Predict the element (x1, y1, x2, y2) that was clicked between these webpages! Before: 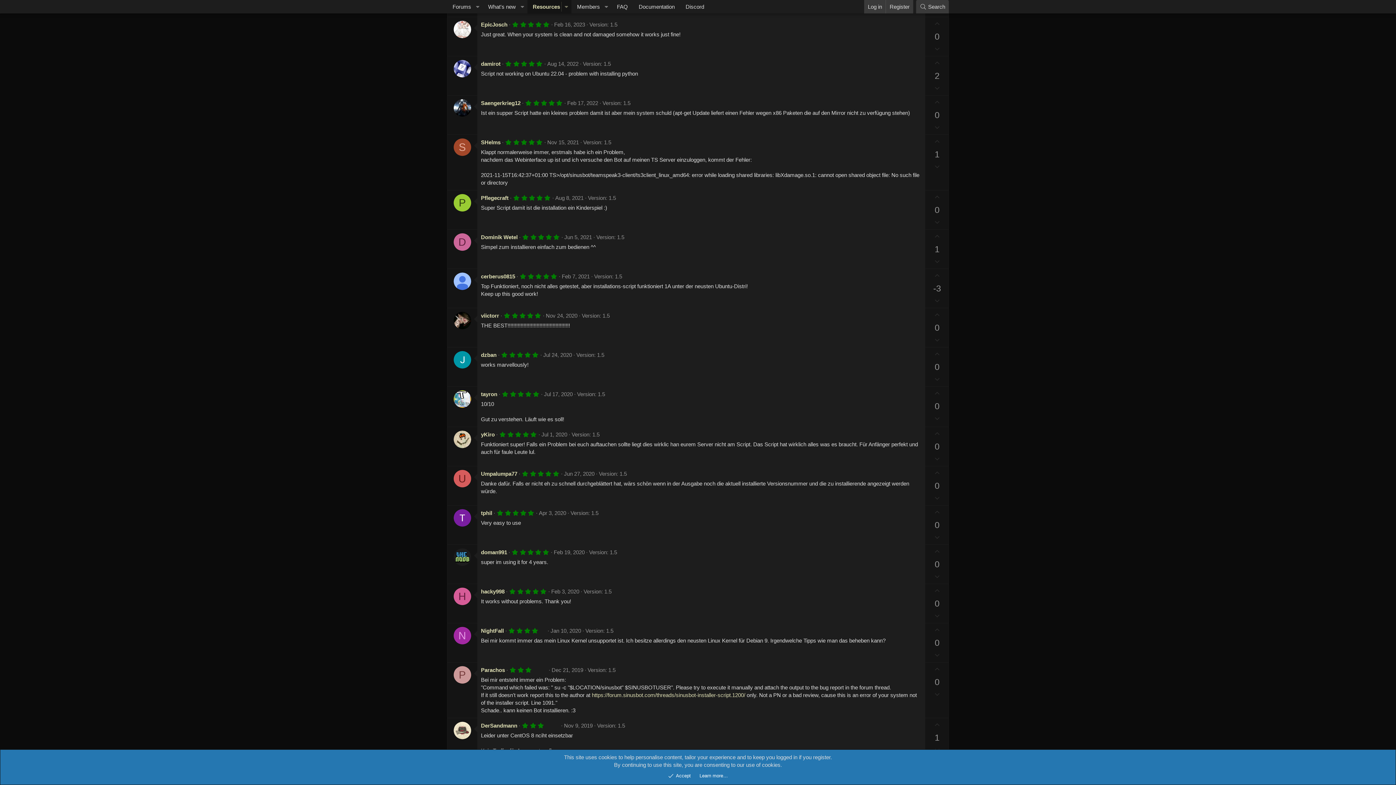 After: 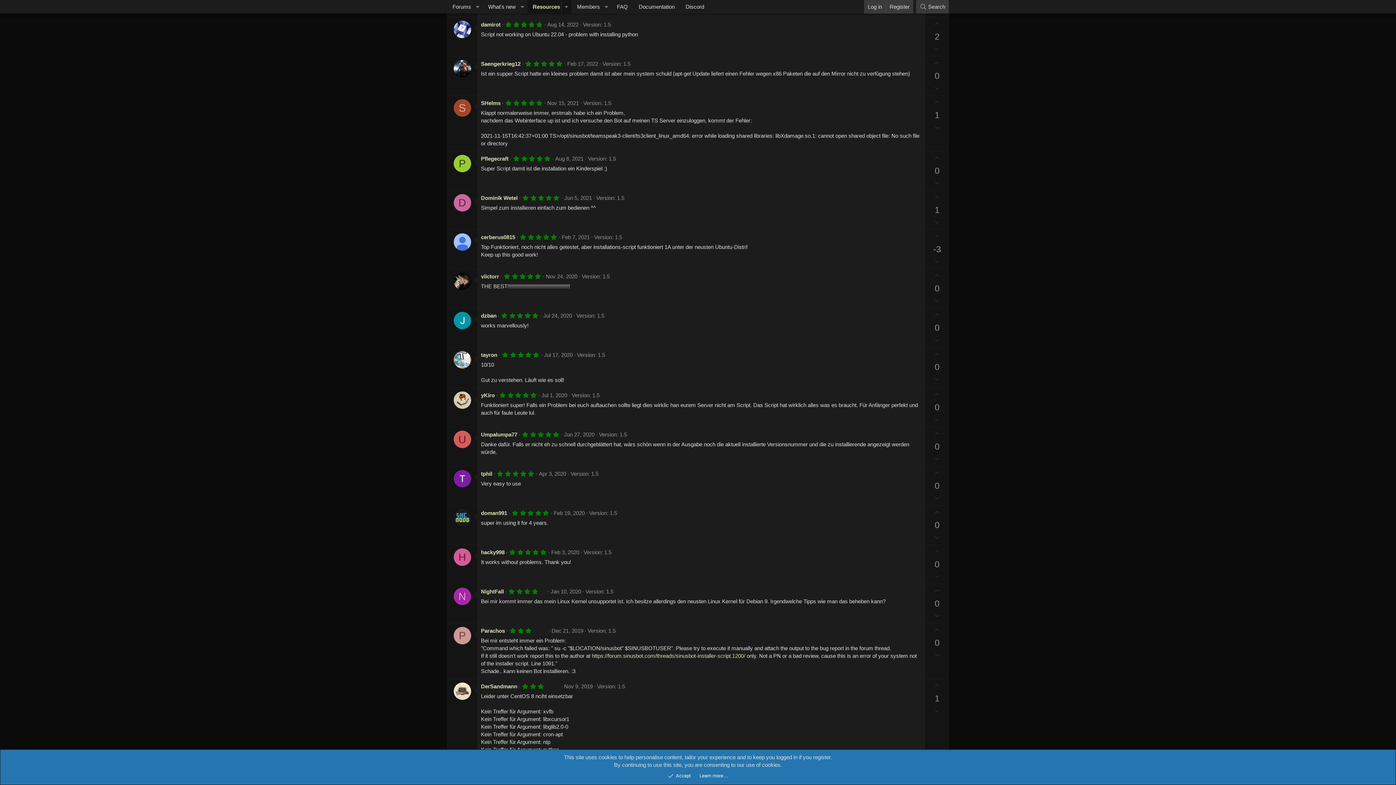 Action: label: Aug 14, 2022 bbox: (547, 60, 578, 67)